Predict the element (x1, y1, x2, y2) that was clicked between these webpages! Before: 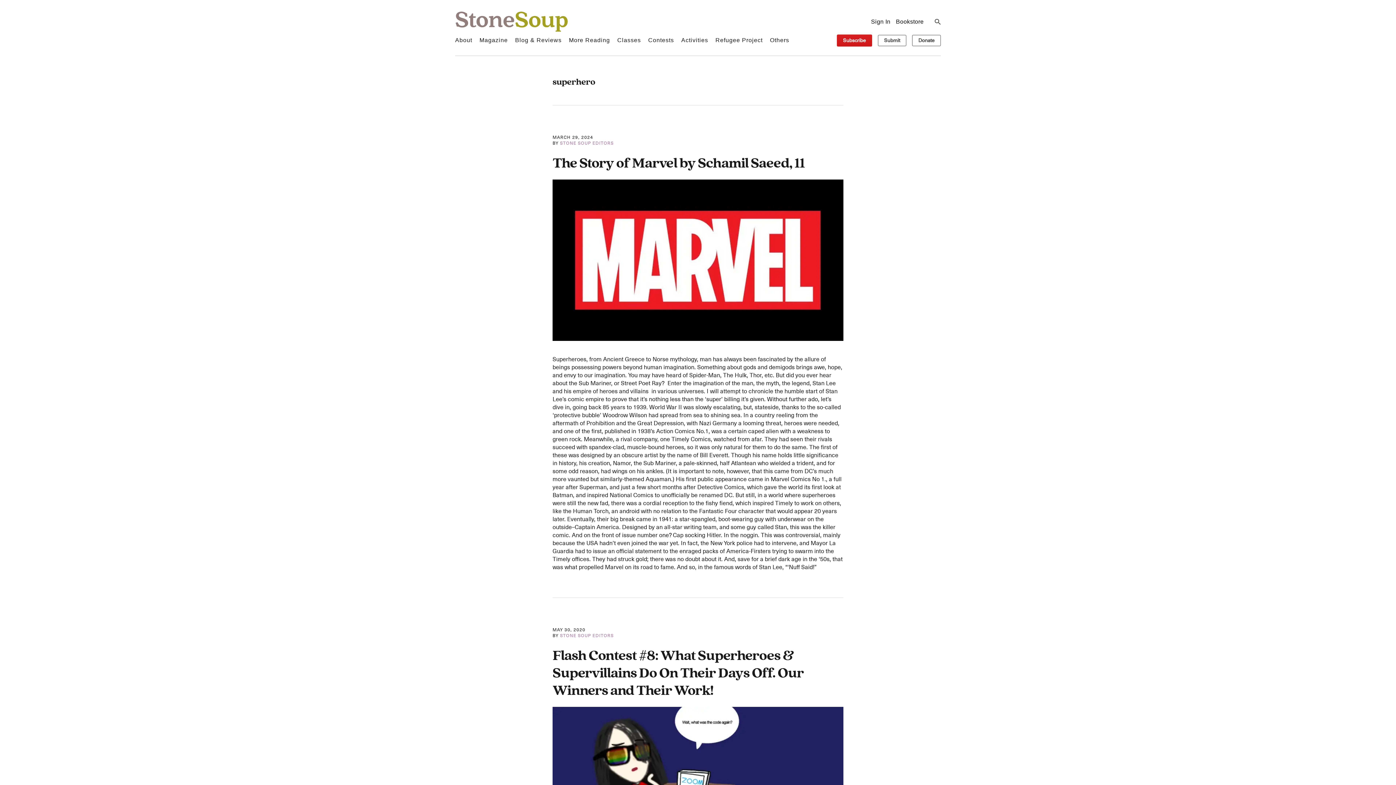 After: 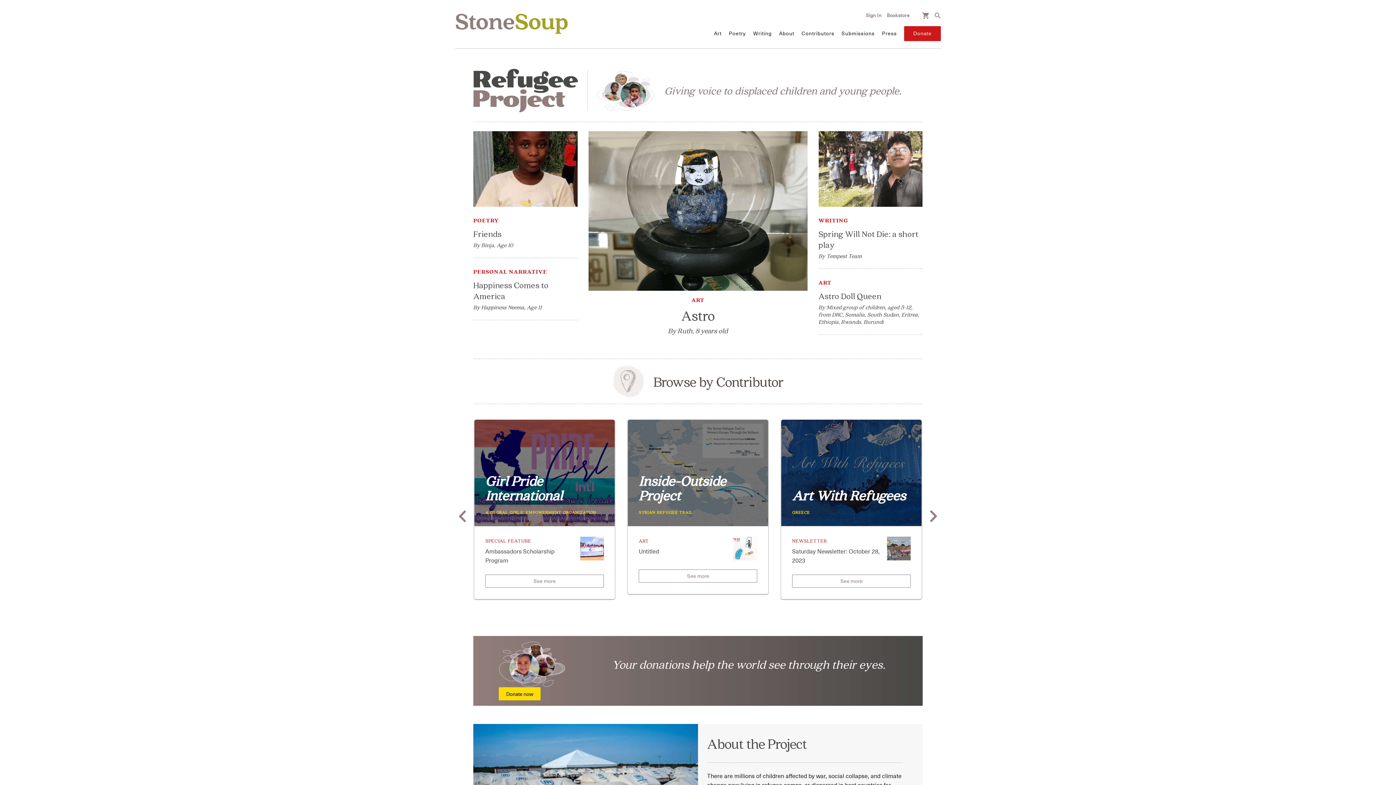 Action: bbox: (715, 35, 762, 45) label: Refugee Project